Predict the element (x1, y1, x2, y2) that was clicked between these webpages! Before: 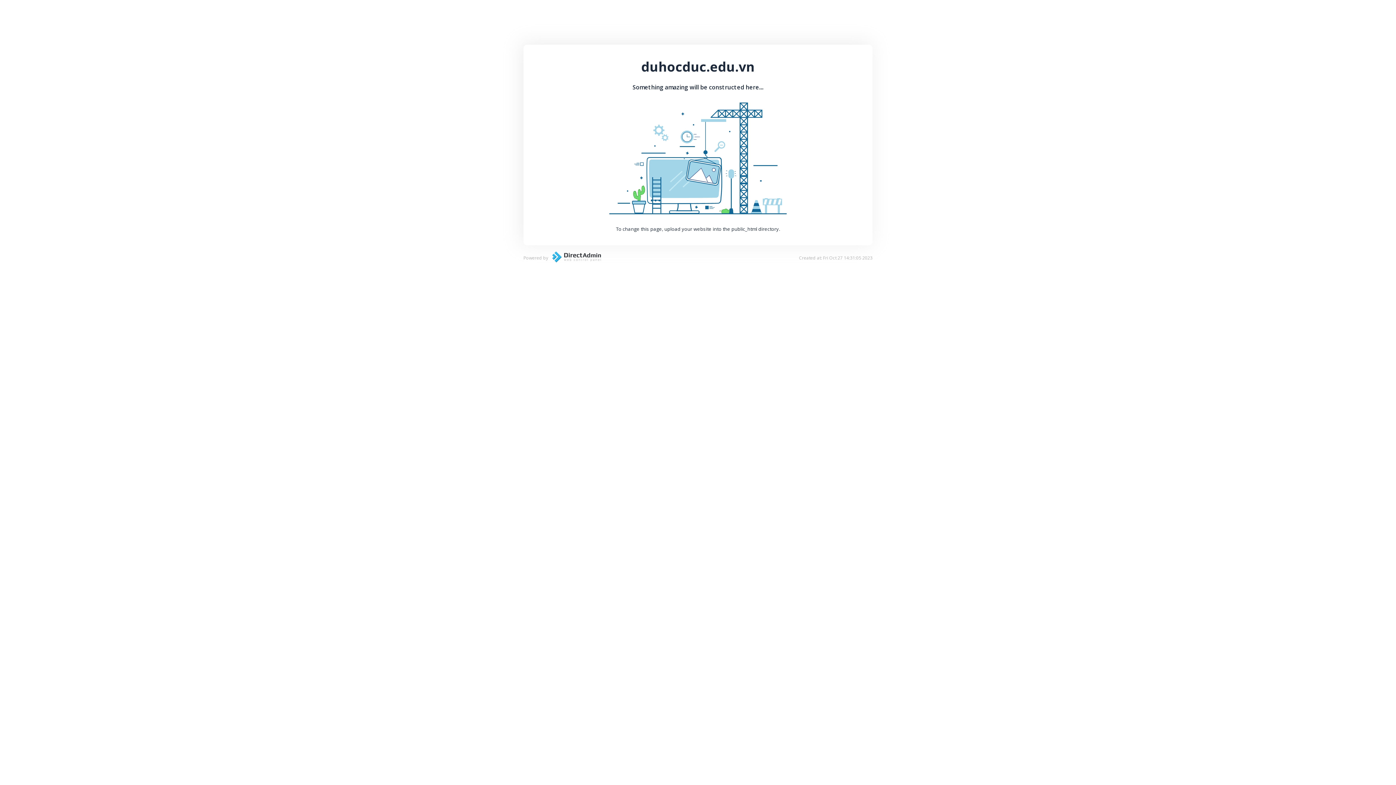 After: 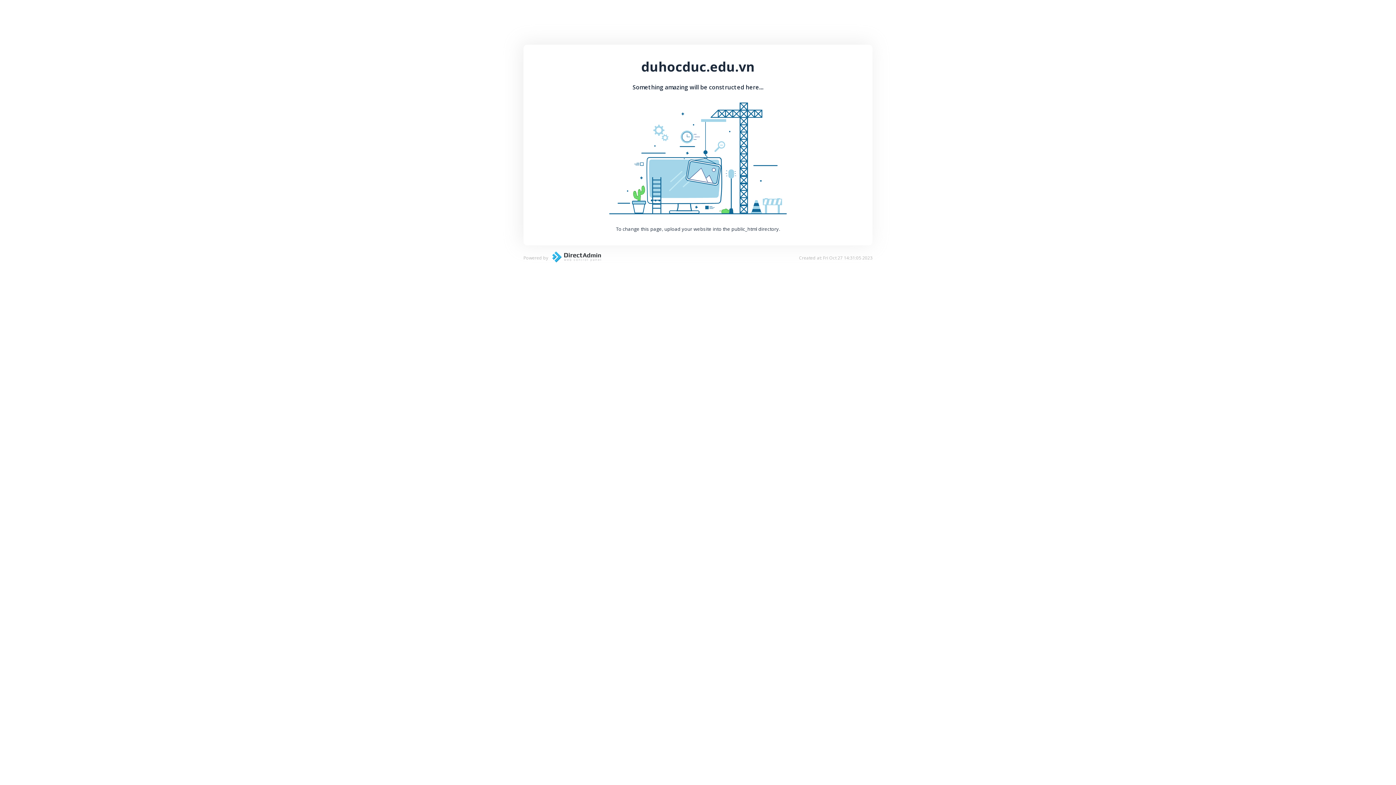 Action: bbox: (548, 257, 601, 264)